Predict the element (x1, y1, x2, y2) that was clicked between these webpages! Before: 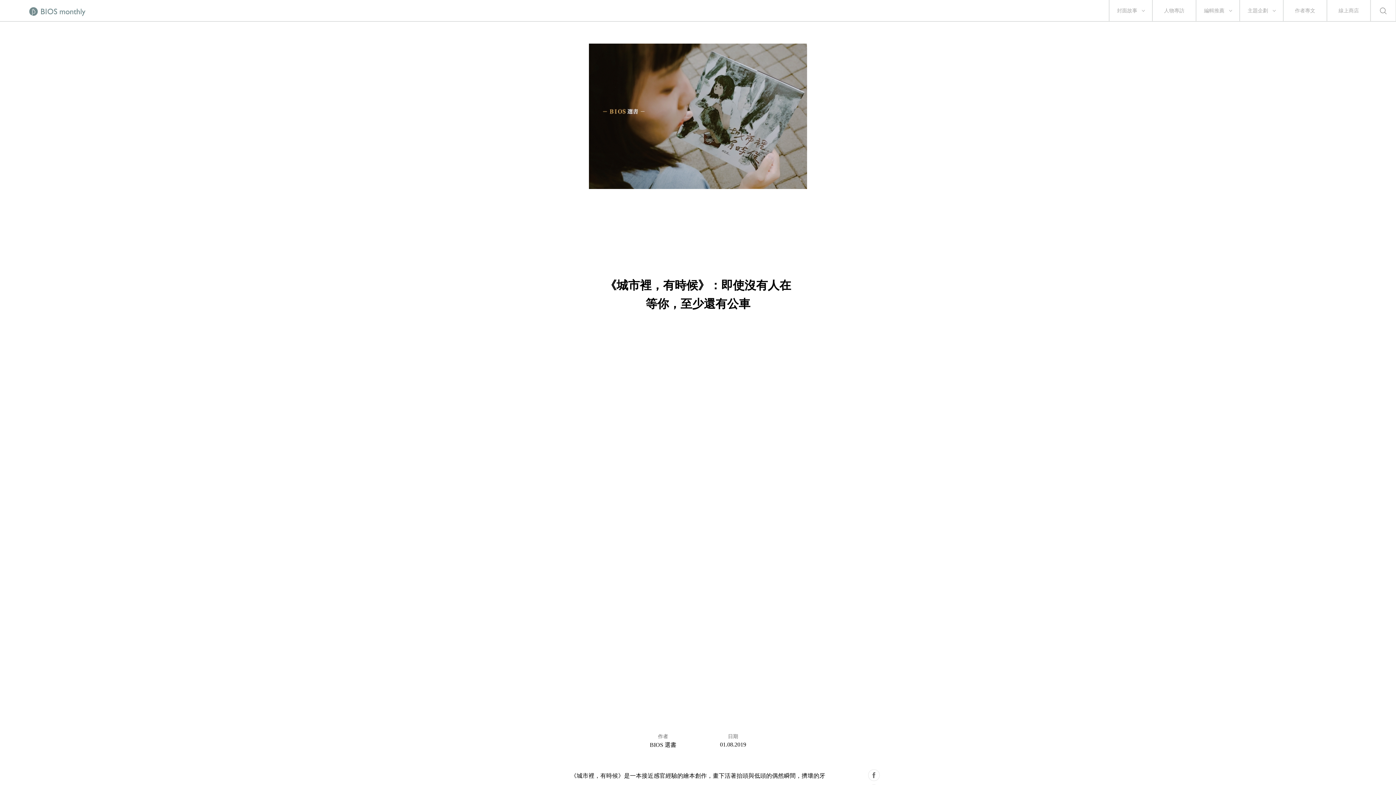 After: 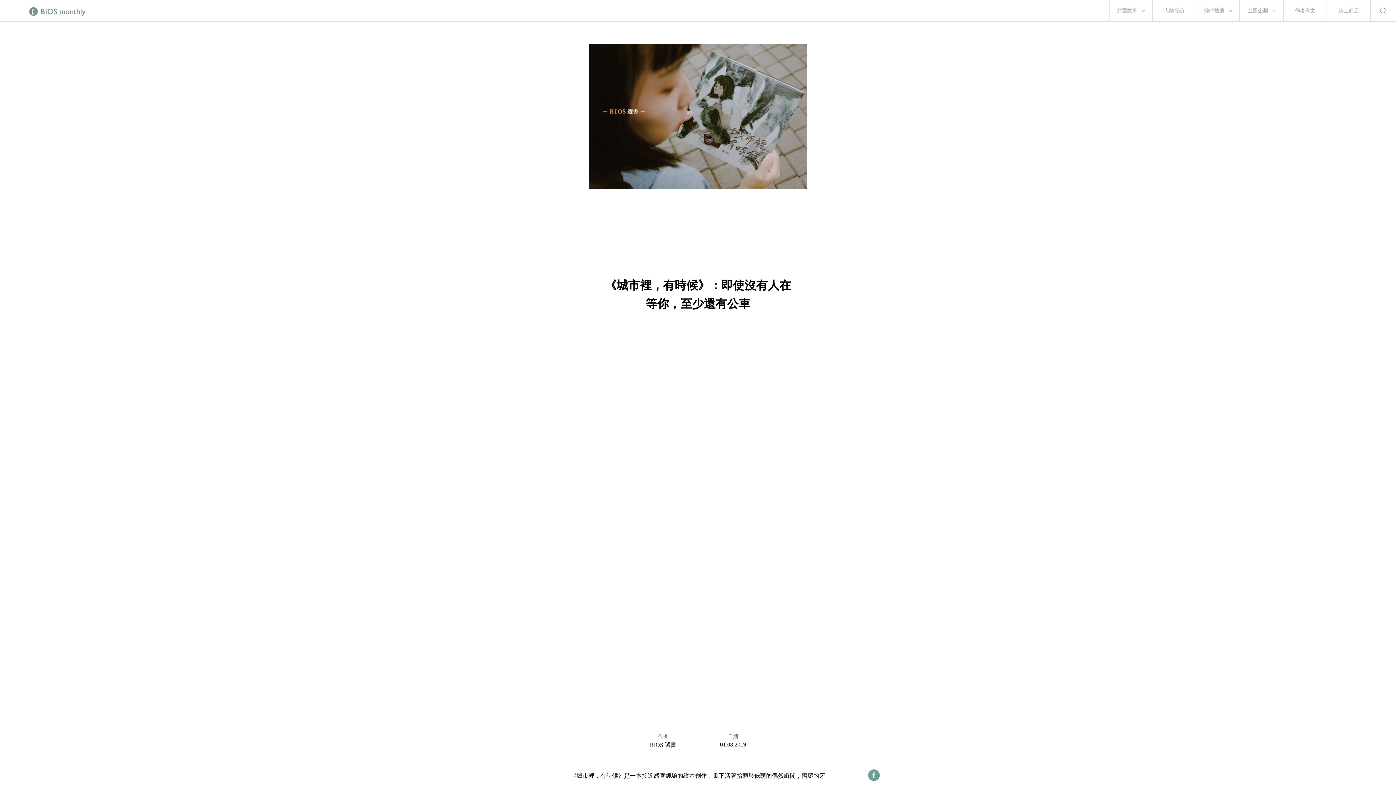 Action: bbox: (868, 769, 880, 781)